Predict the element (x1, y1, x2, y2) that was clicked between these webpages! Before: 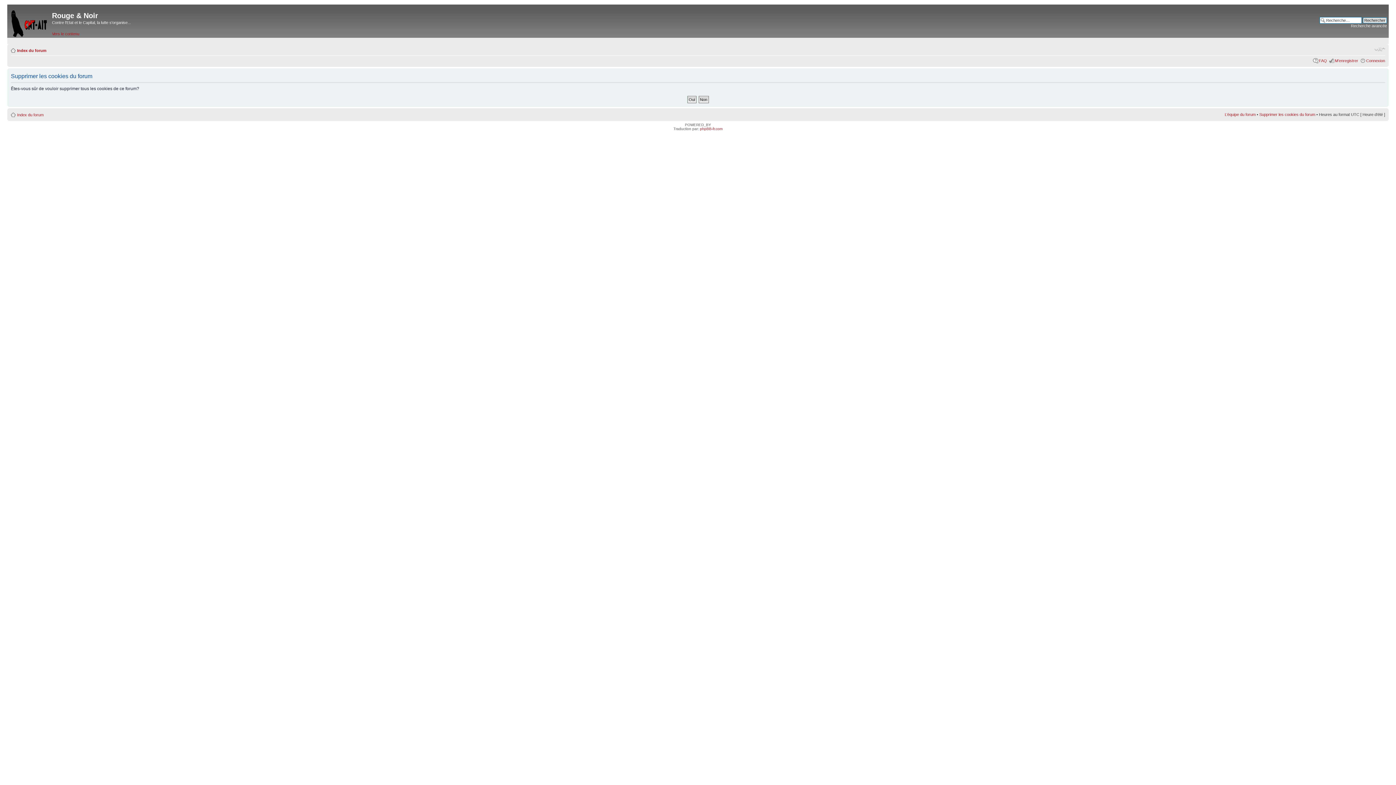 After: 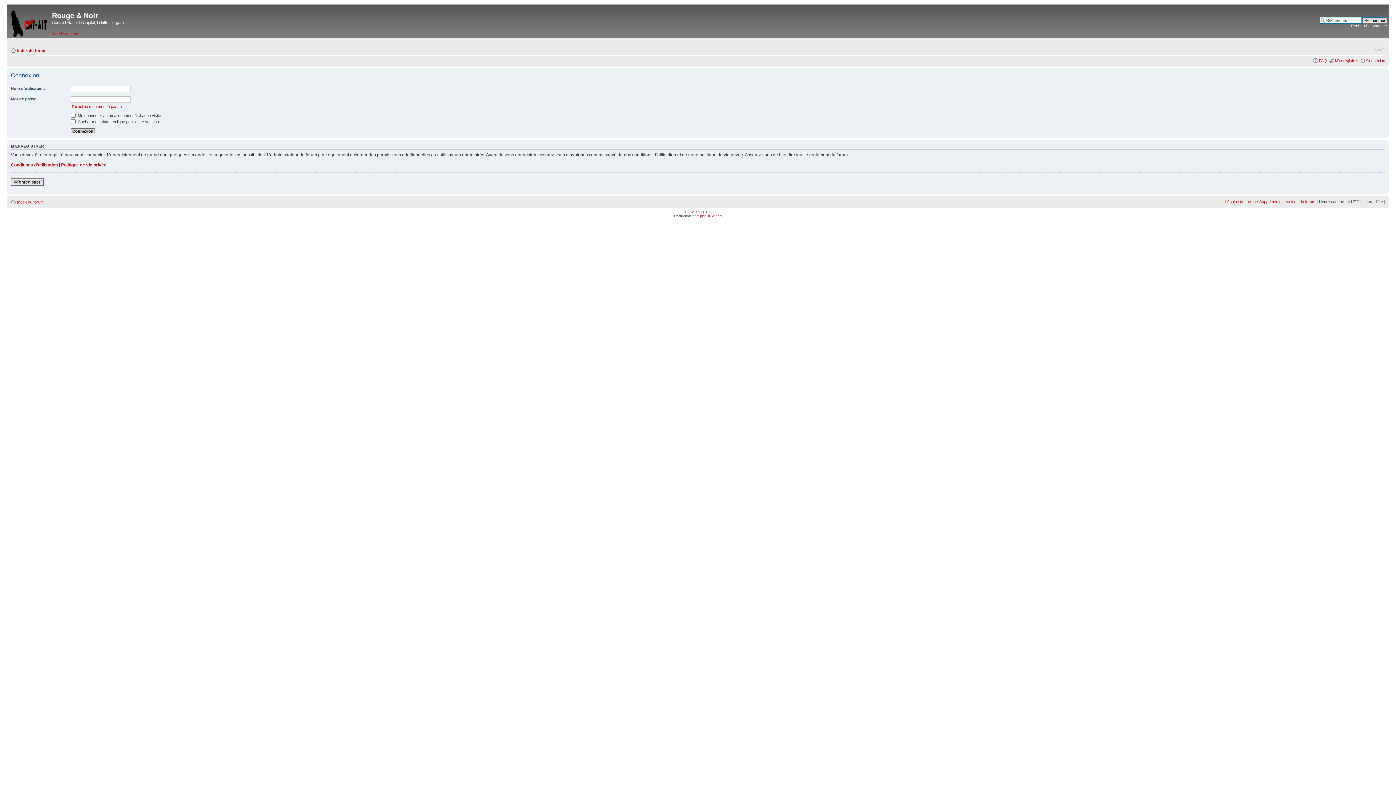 Action: bbox: (1366, 58, 1385, 62) label: Connexion